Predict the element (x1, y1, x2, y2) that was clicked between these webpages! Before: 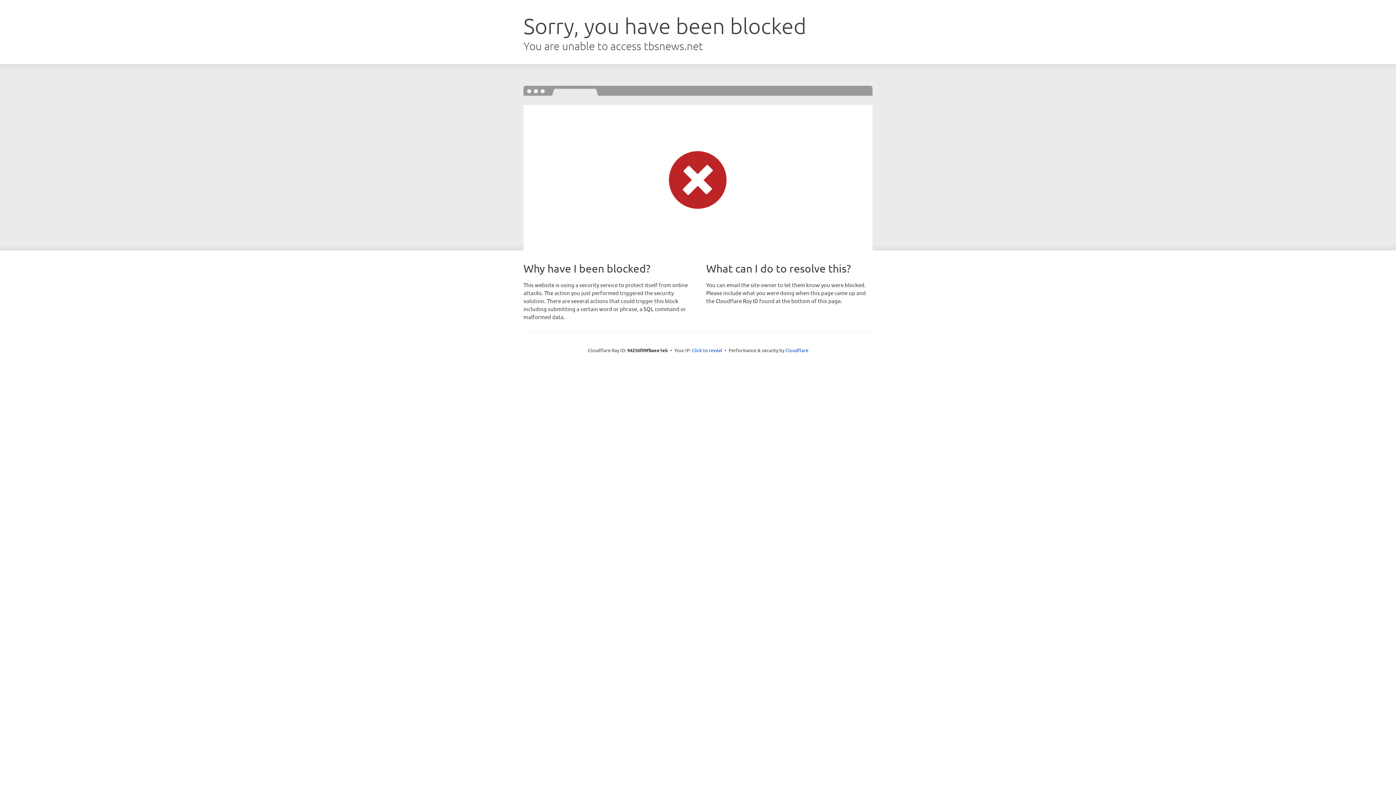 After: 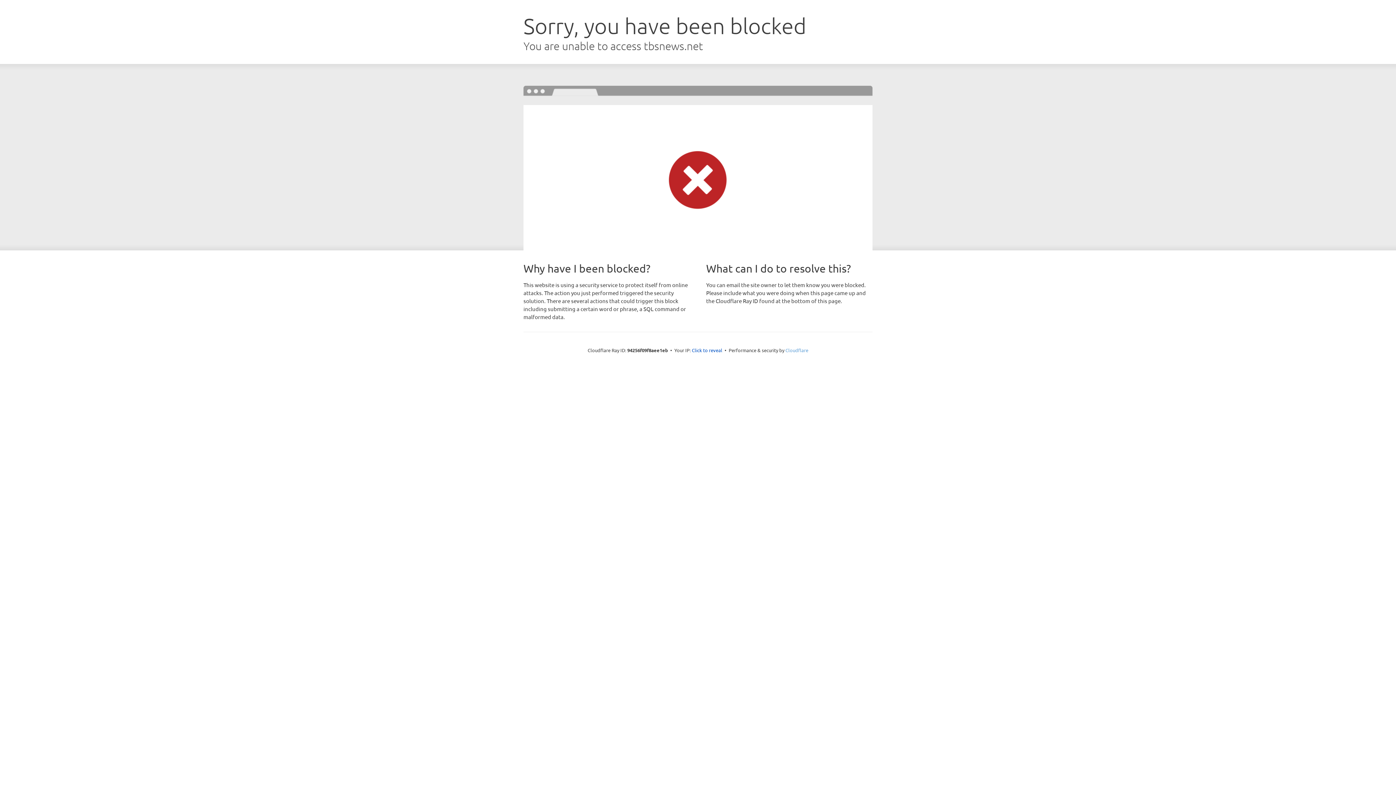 Action: bbox: (785, 347, 808, 353) label: Cloudflare